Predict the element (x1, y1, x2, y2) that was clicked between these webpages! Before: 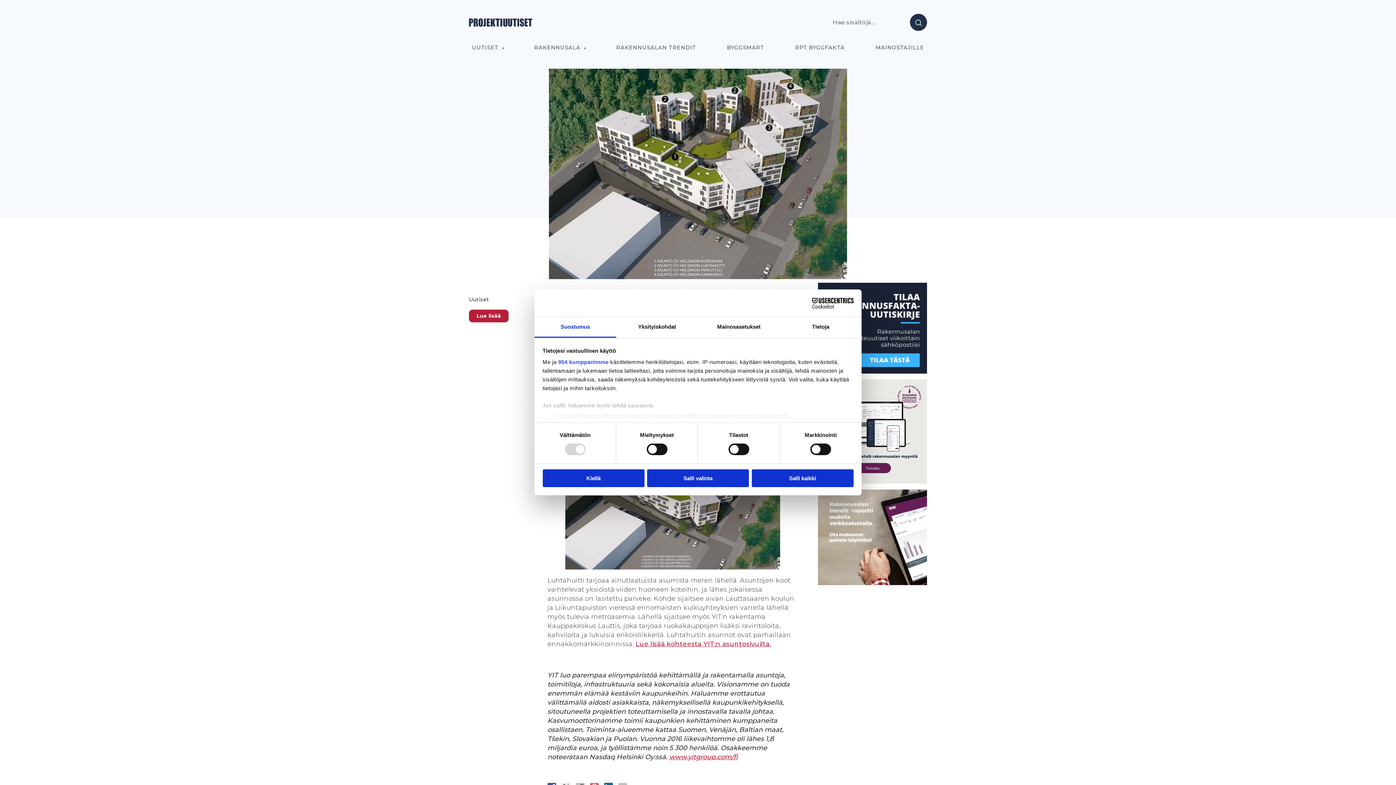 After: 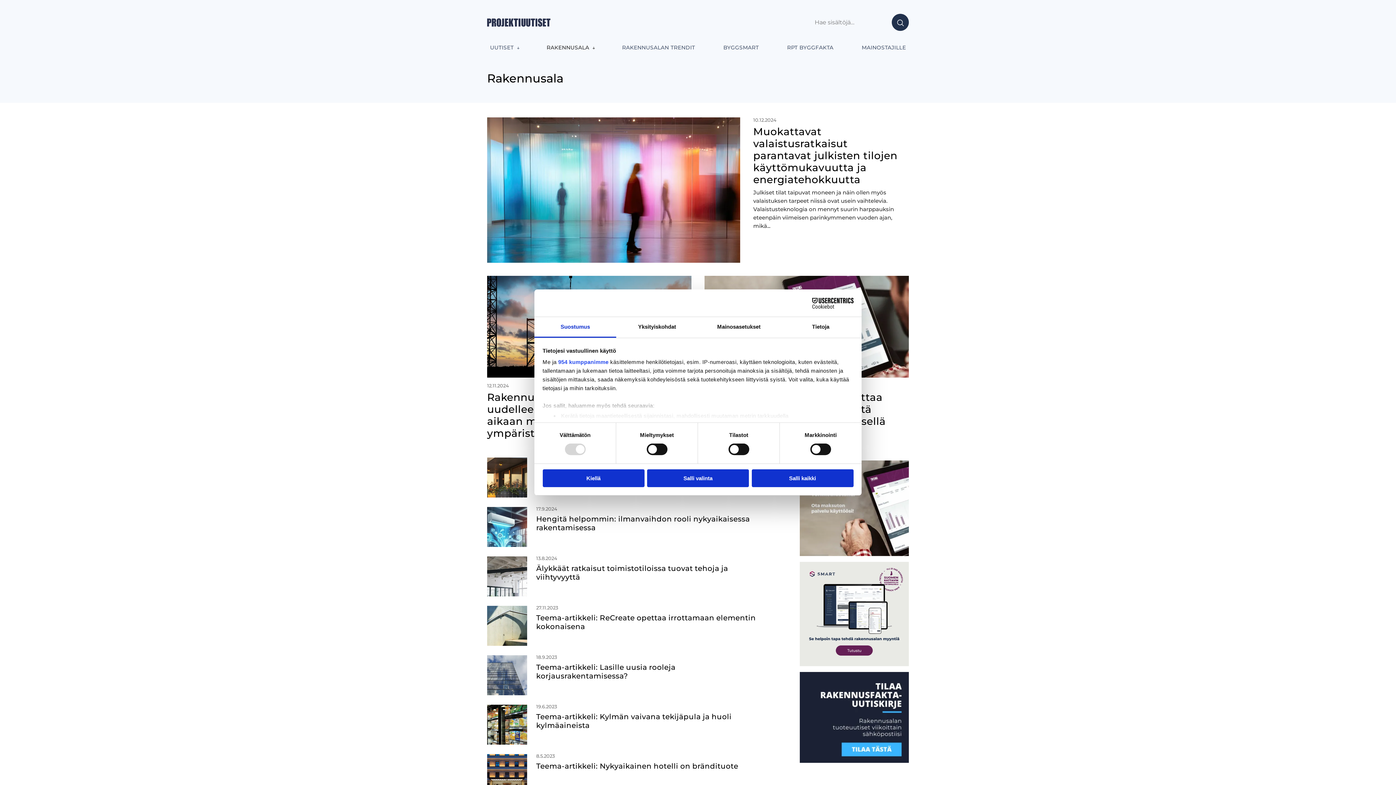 Action: label: RAKENNUSALA bbox: (532, 38, 587, 56)